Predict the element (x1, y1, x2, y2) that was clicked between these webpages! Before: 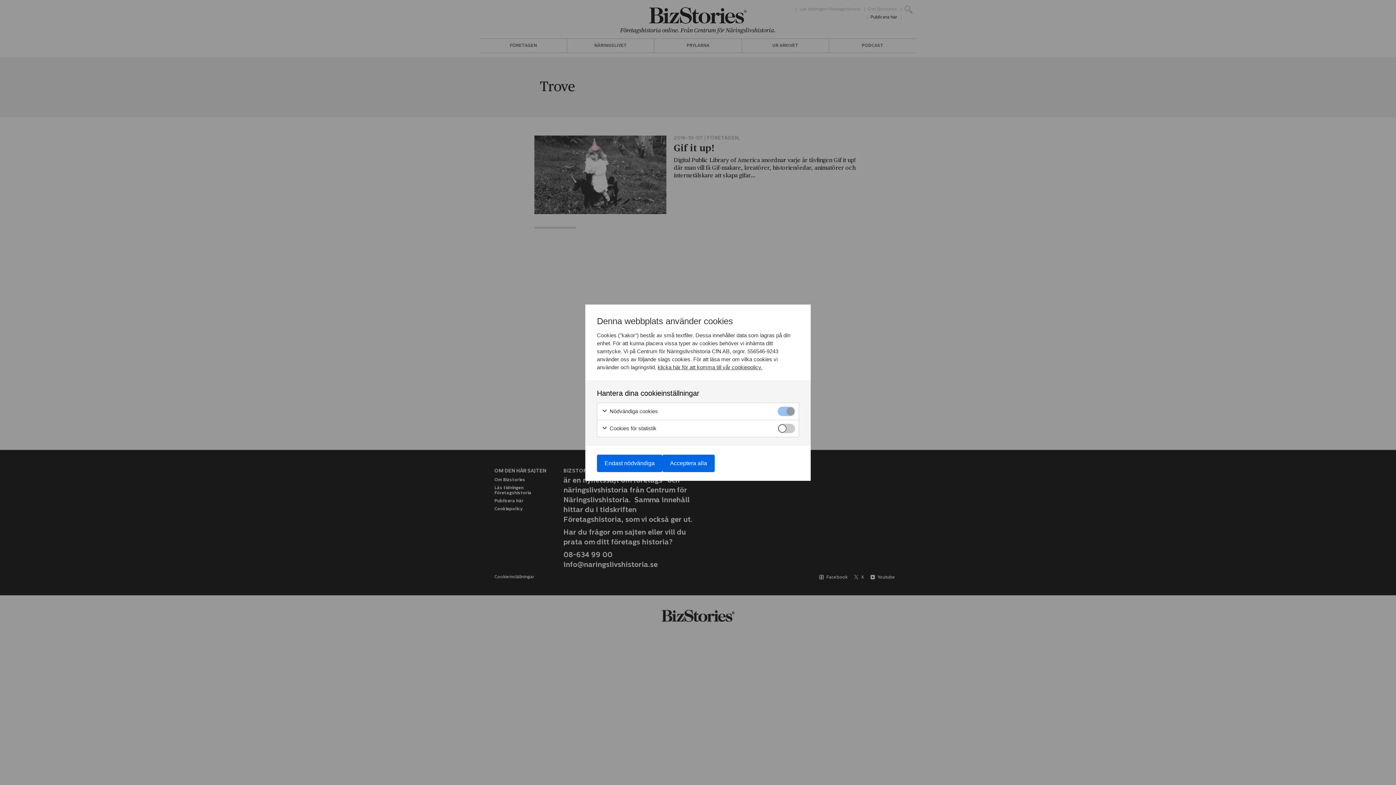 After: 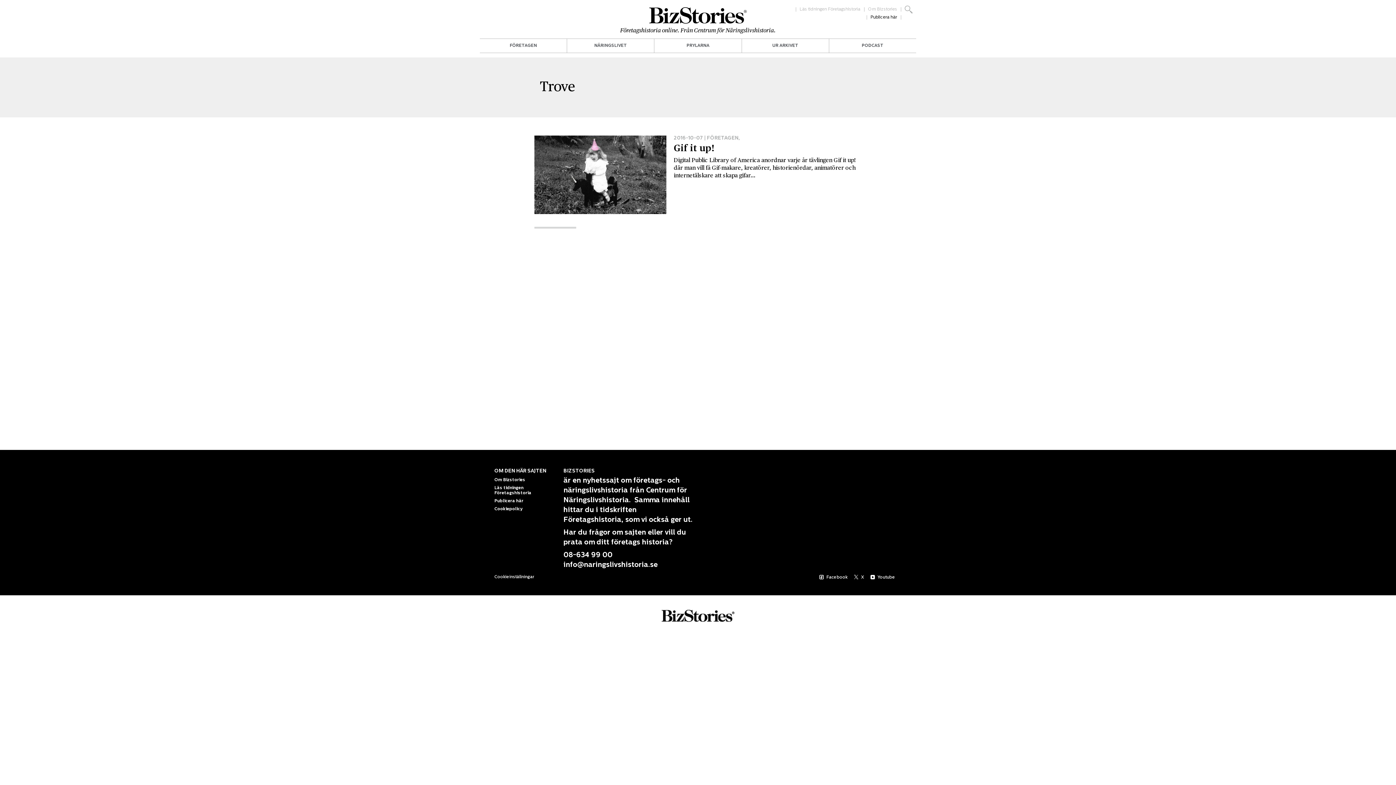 Action: label: Endast nödvändiga bbox: (597, 454, 662, 472)